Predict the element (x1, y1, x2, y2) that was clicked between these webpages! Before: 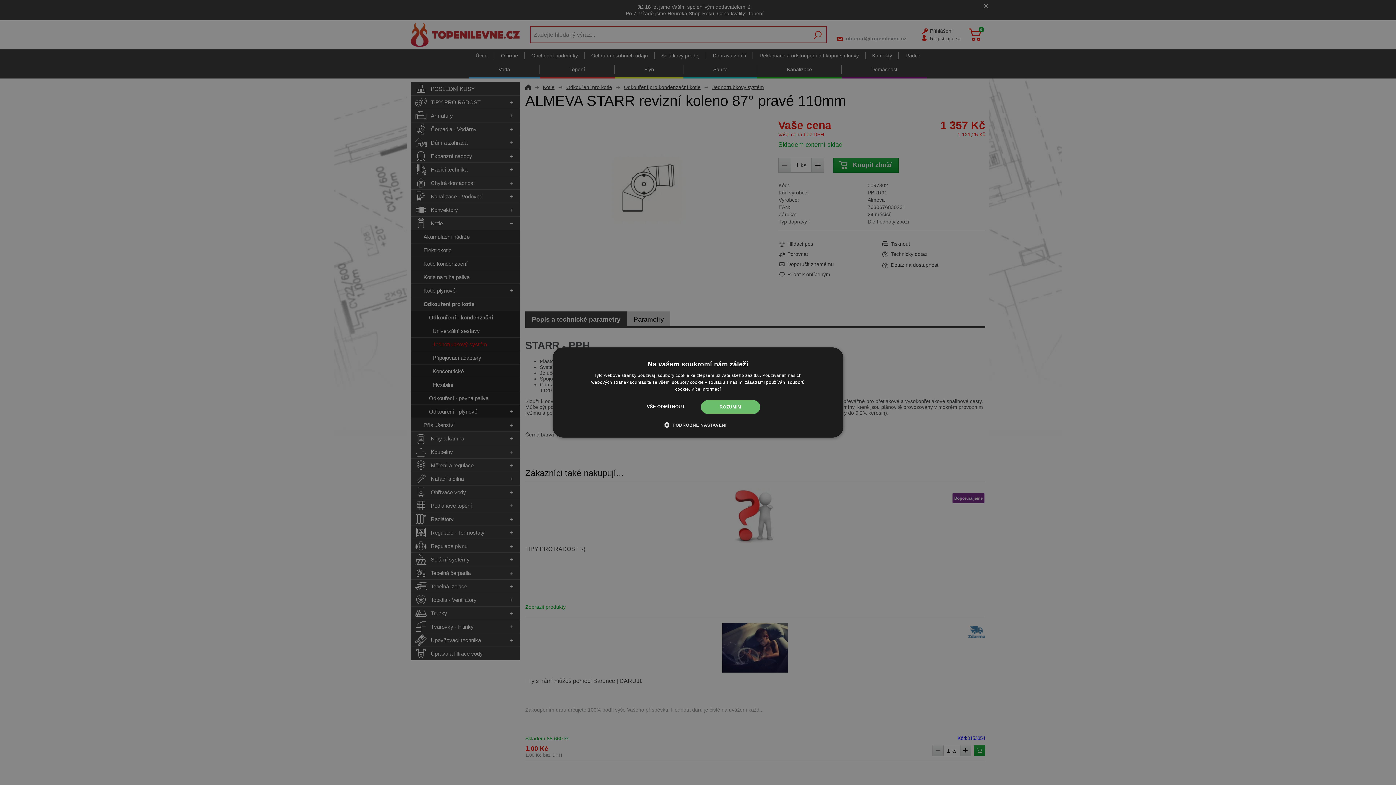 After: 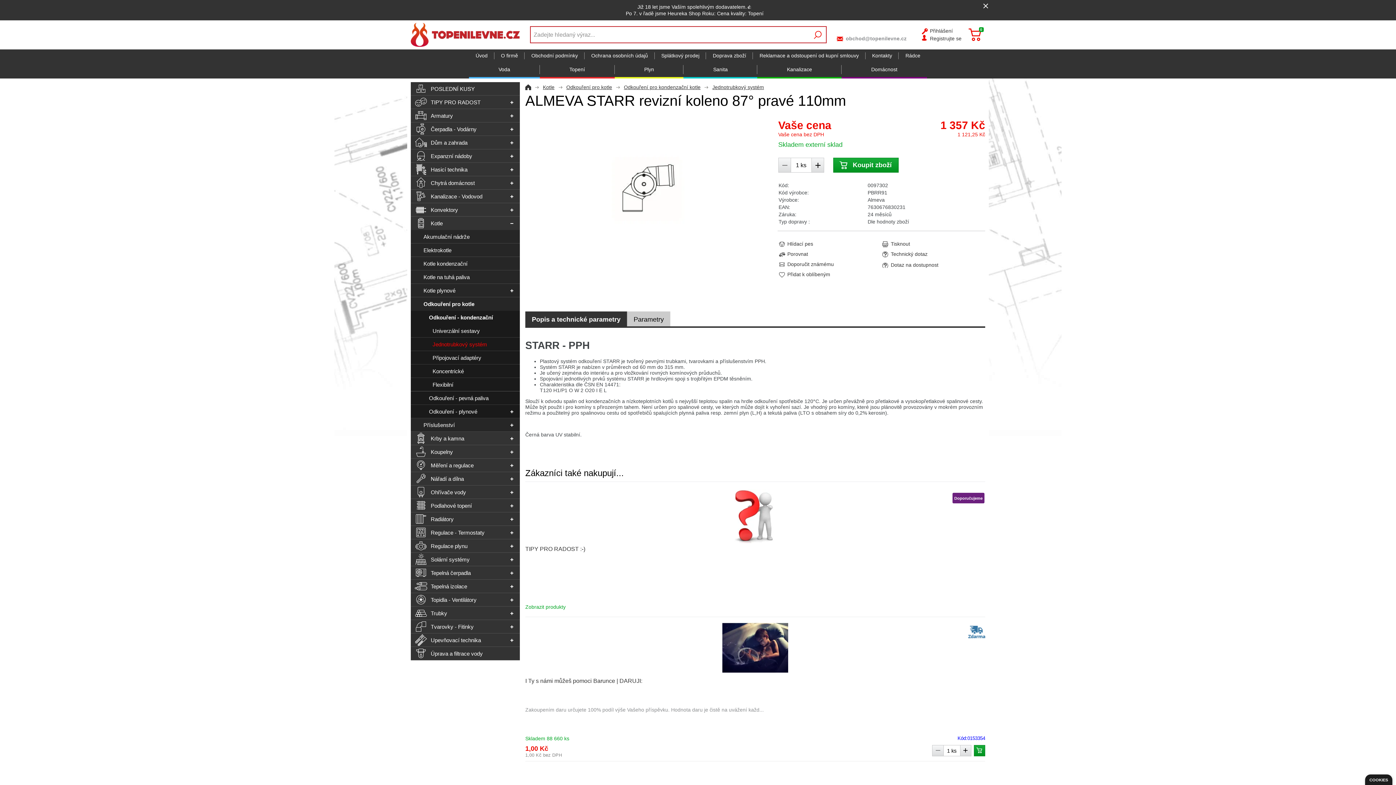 Action: bbox: (700, 400, 760, 414) label: ROZUMÍM